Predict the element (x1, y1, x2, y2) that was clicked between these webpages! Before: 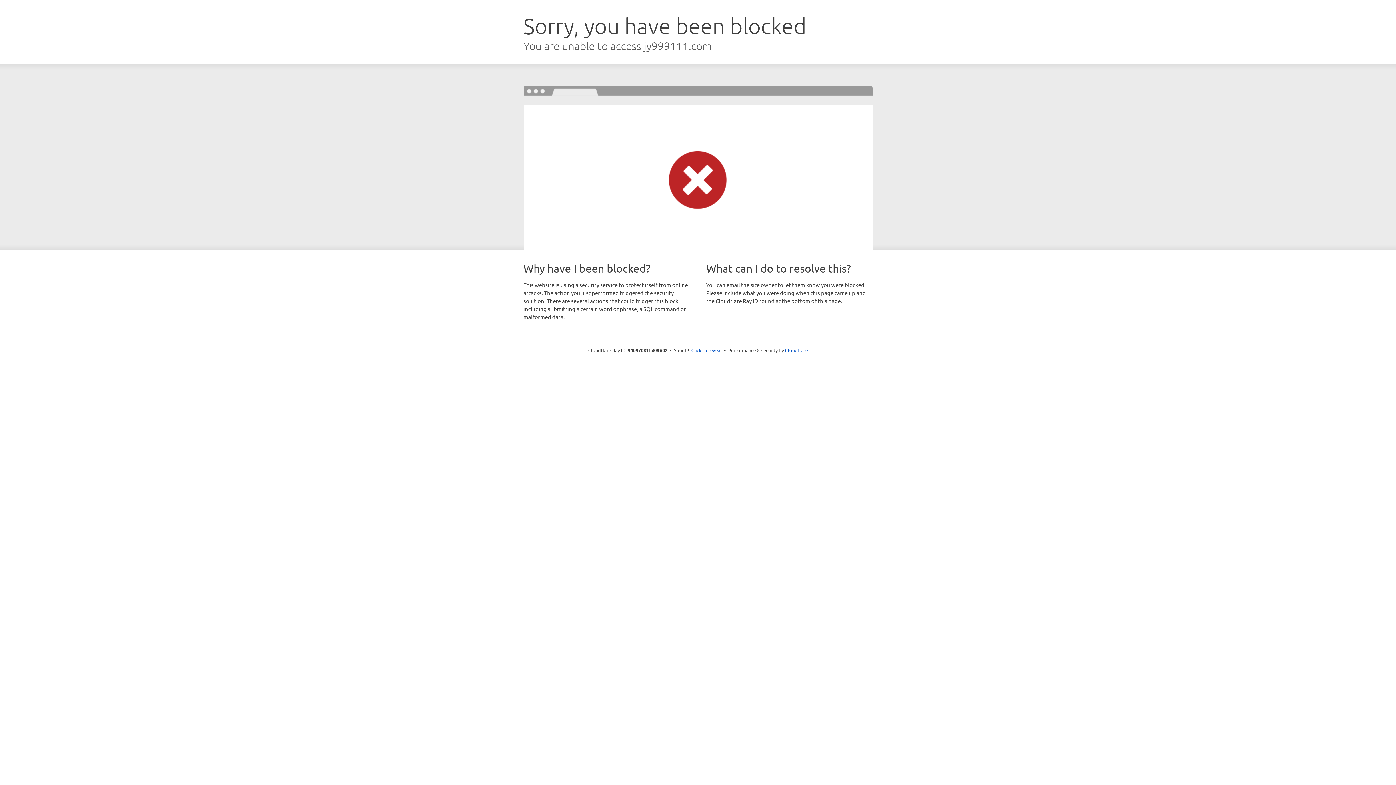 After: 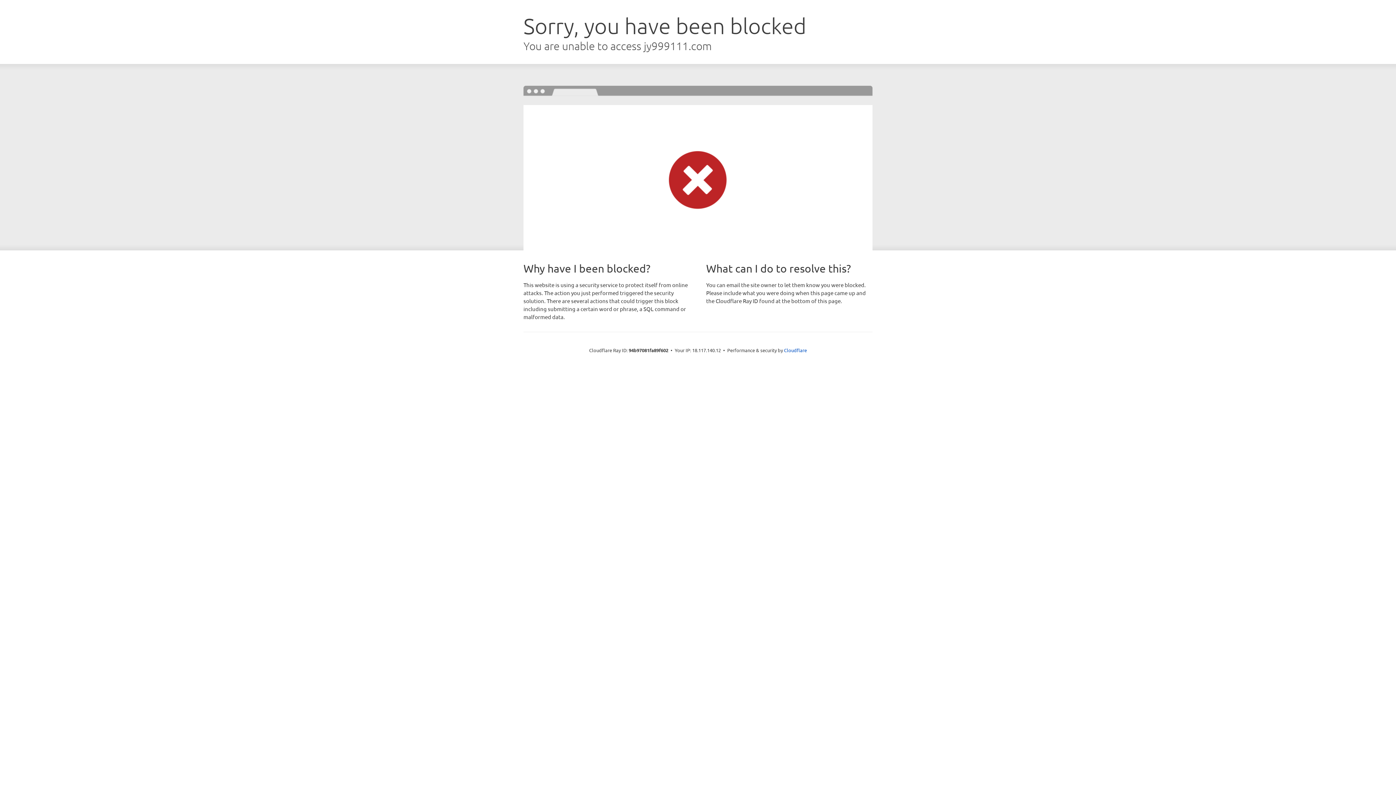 Action: label: Click to reveal bbox: (691, 346, 722, 353)